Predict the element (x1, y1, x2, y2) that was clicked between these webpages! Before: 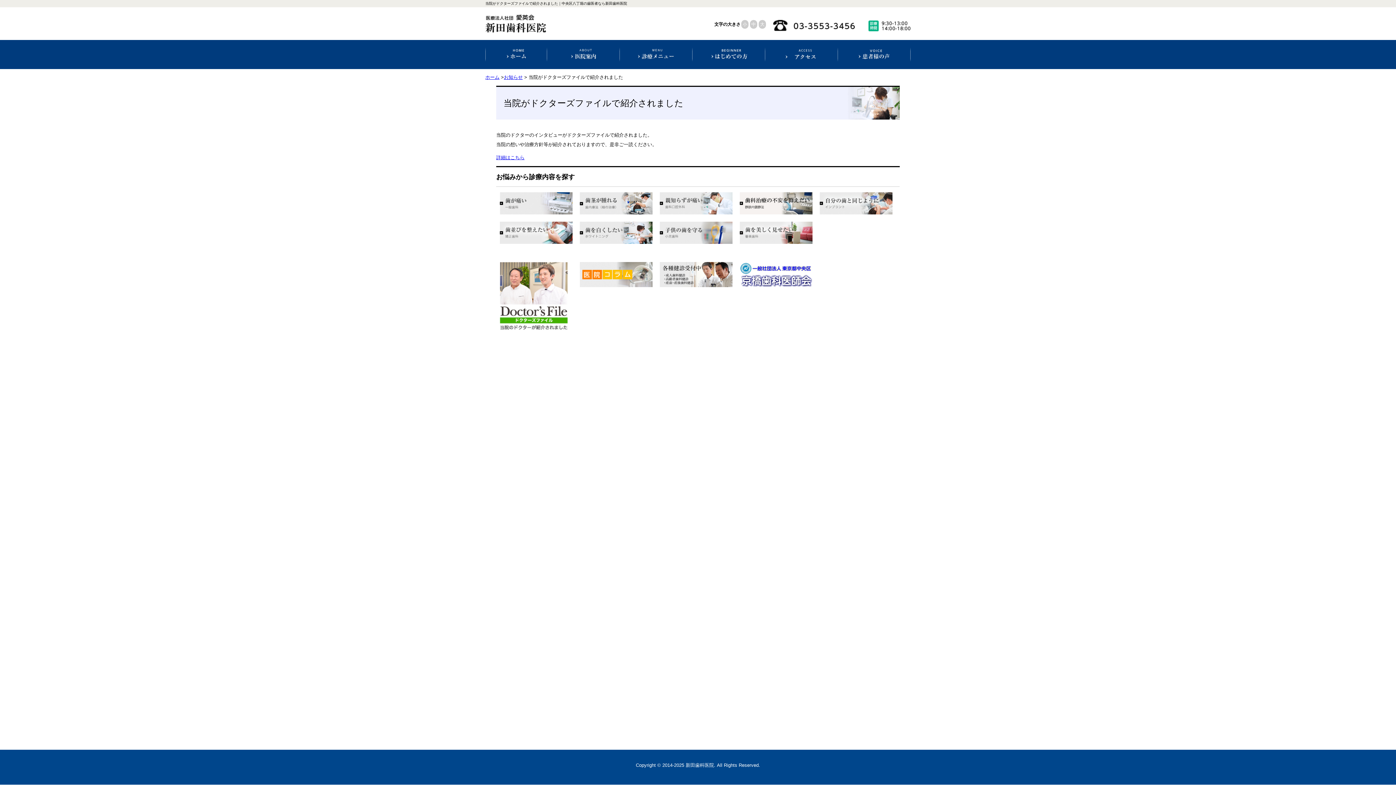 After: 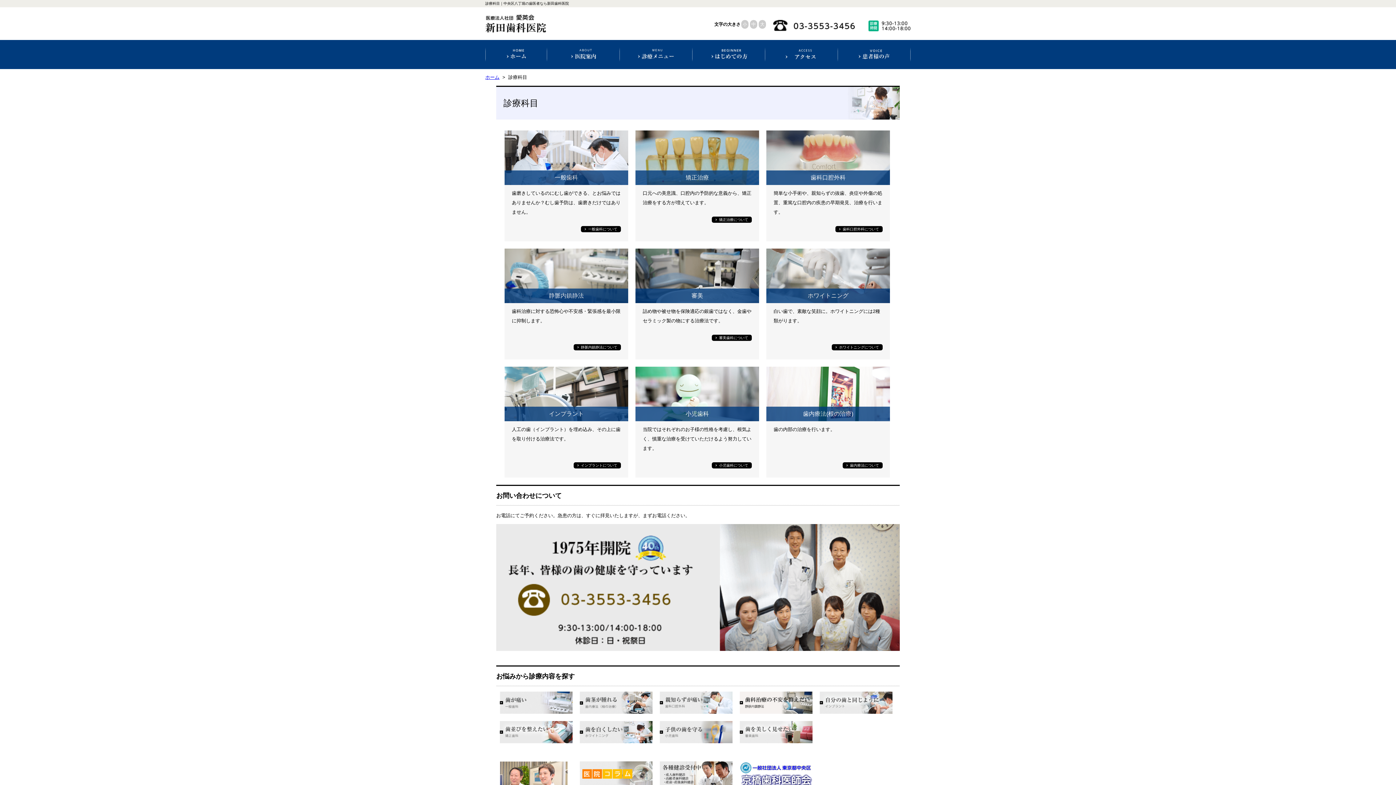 Action: label: 診療科目 bbox: (620, 40, 692, 69)